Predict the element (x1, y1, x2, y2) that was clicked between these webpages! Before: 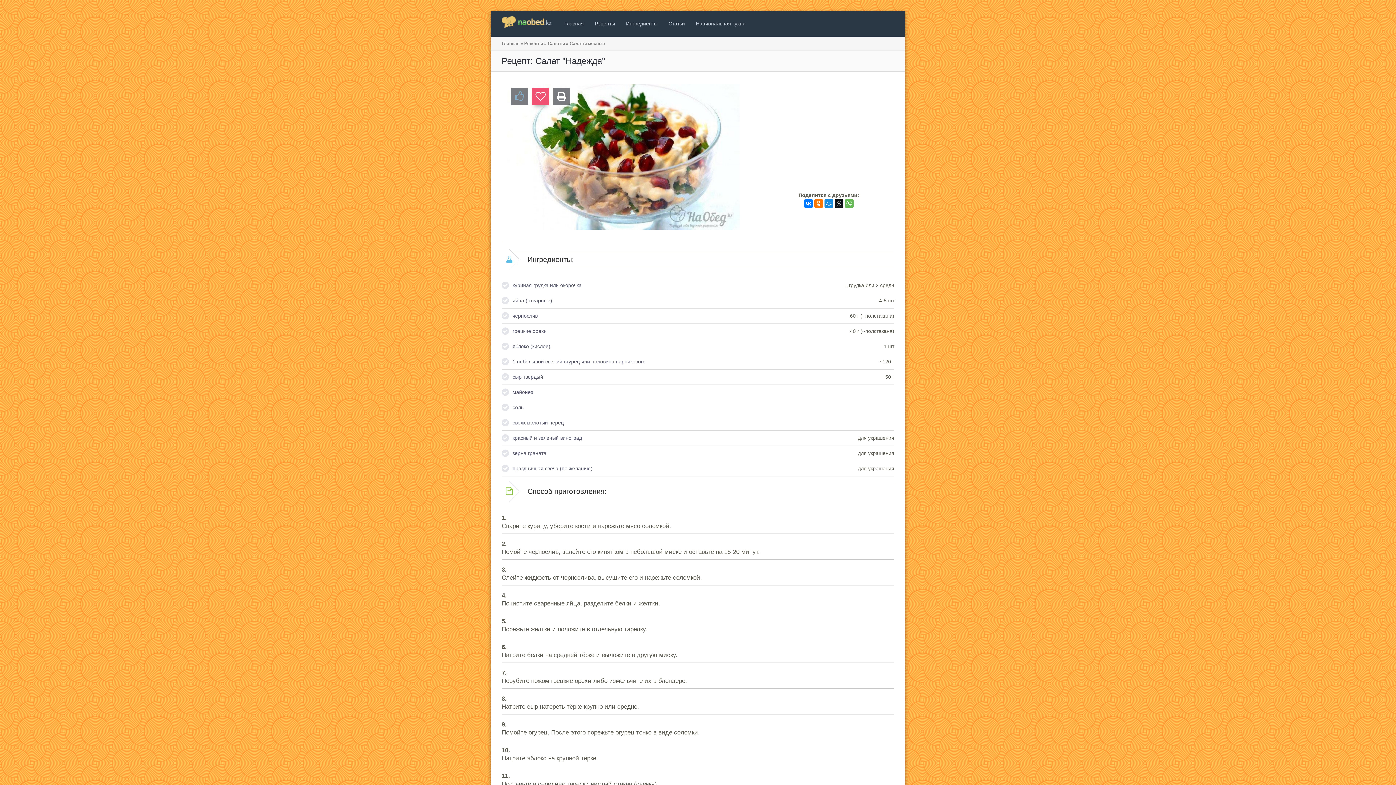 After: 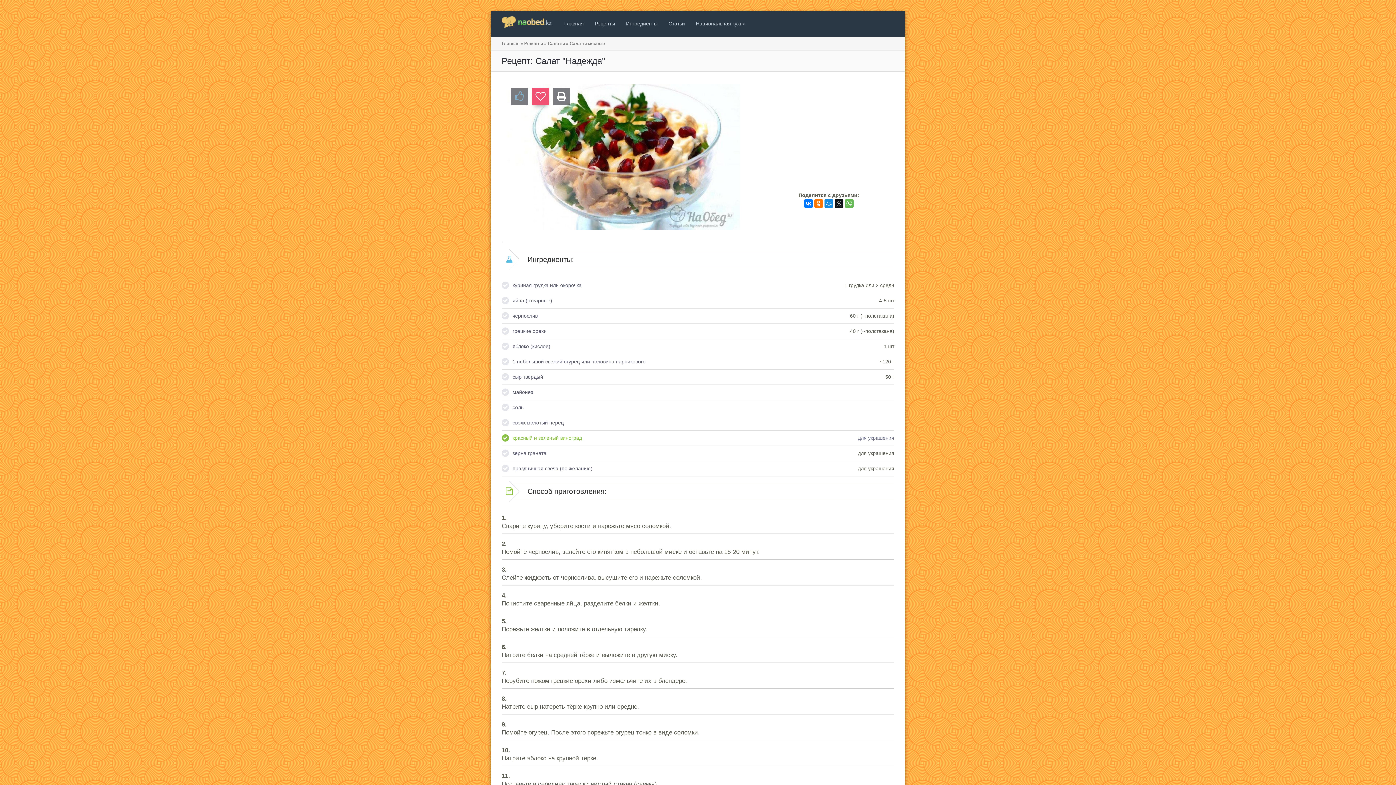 Action: bbox: (512, 435, 582, 441) label: красный и зеленый виноград